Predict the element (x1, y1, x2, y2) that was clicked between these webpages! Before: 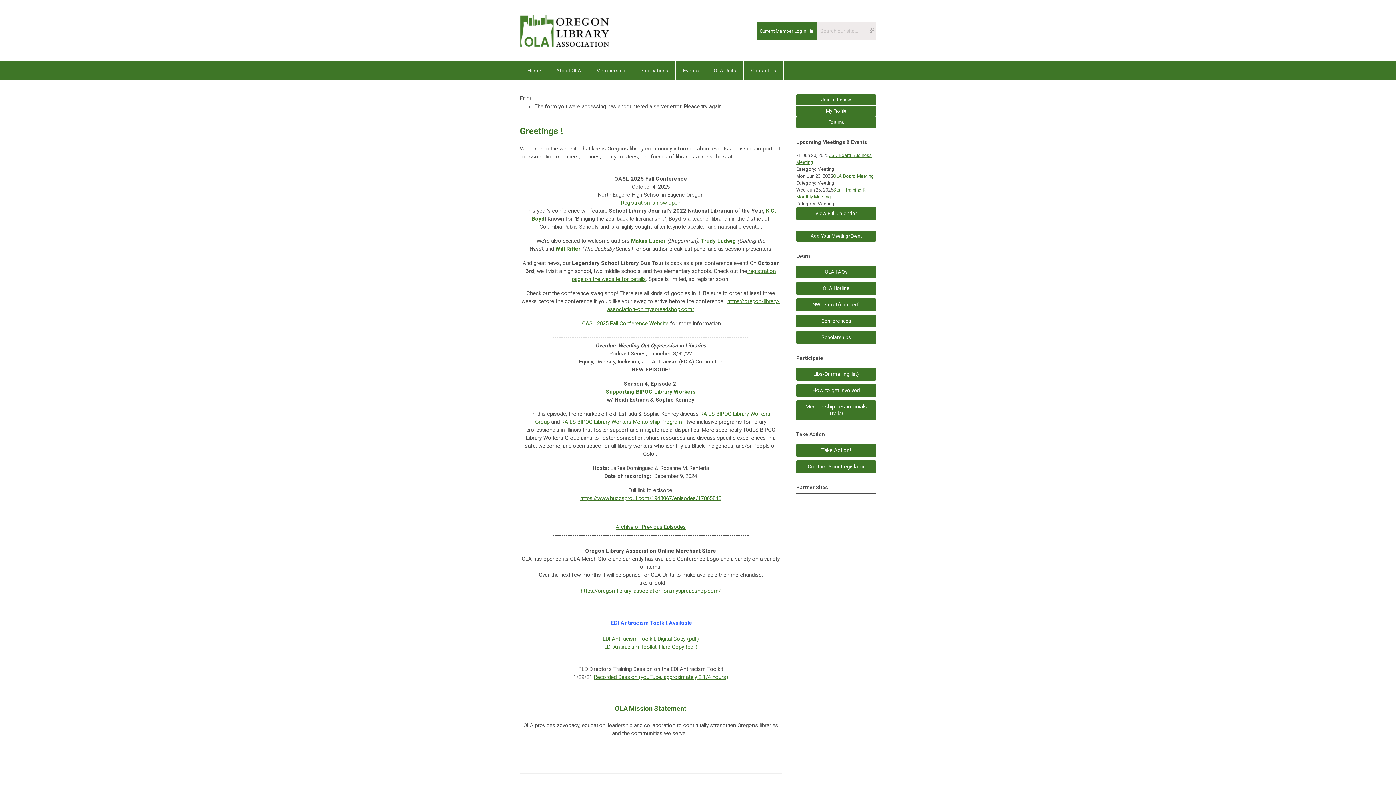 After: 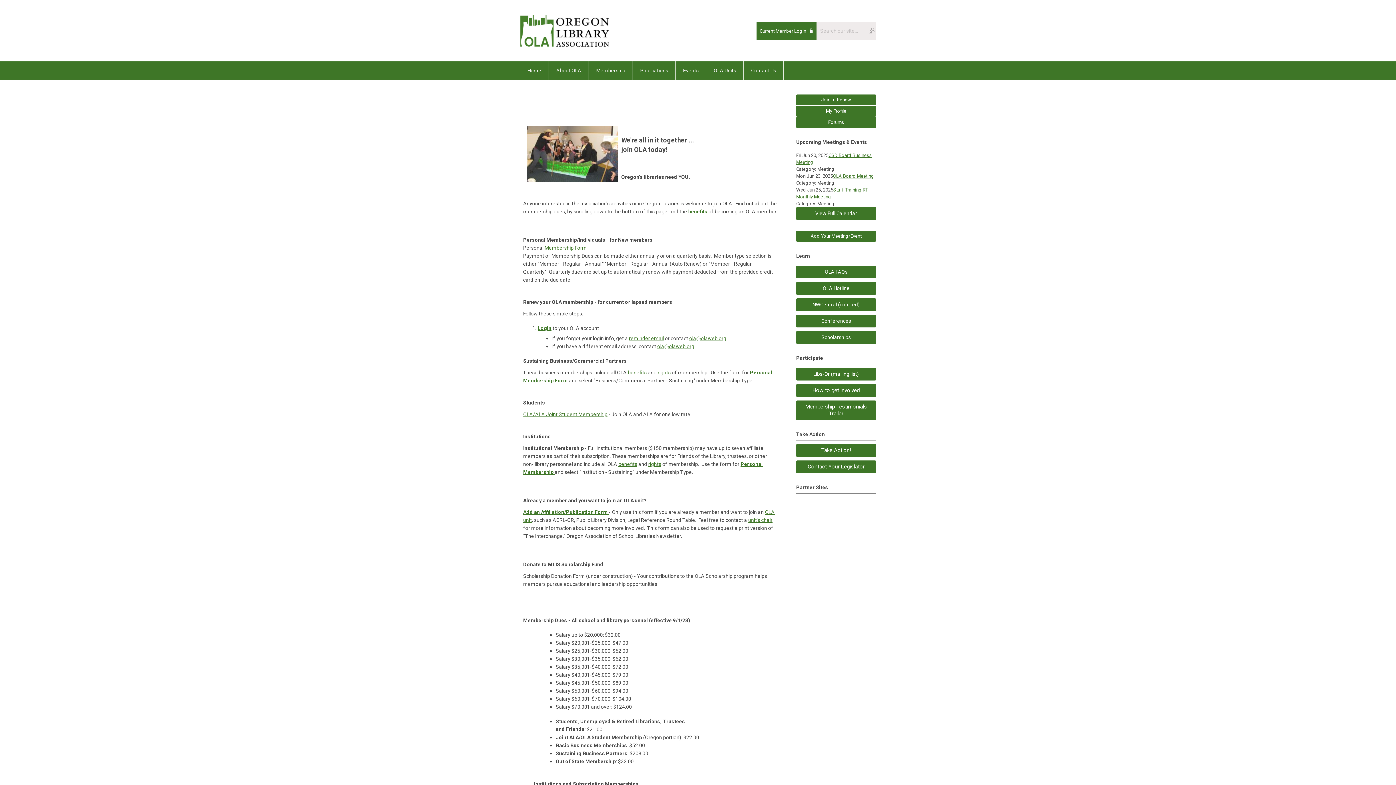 Action: label: Join or Renew bbox: (796, 94, 876, 105)